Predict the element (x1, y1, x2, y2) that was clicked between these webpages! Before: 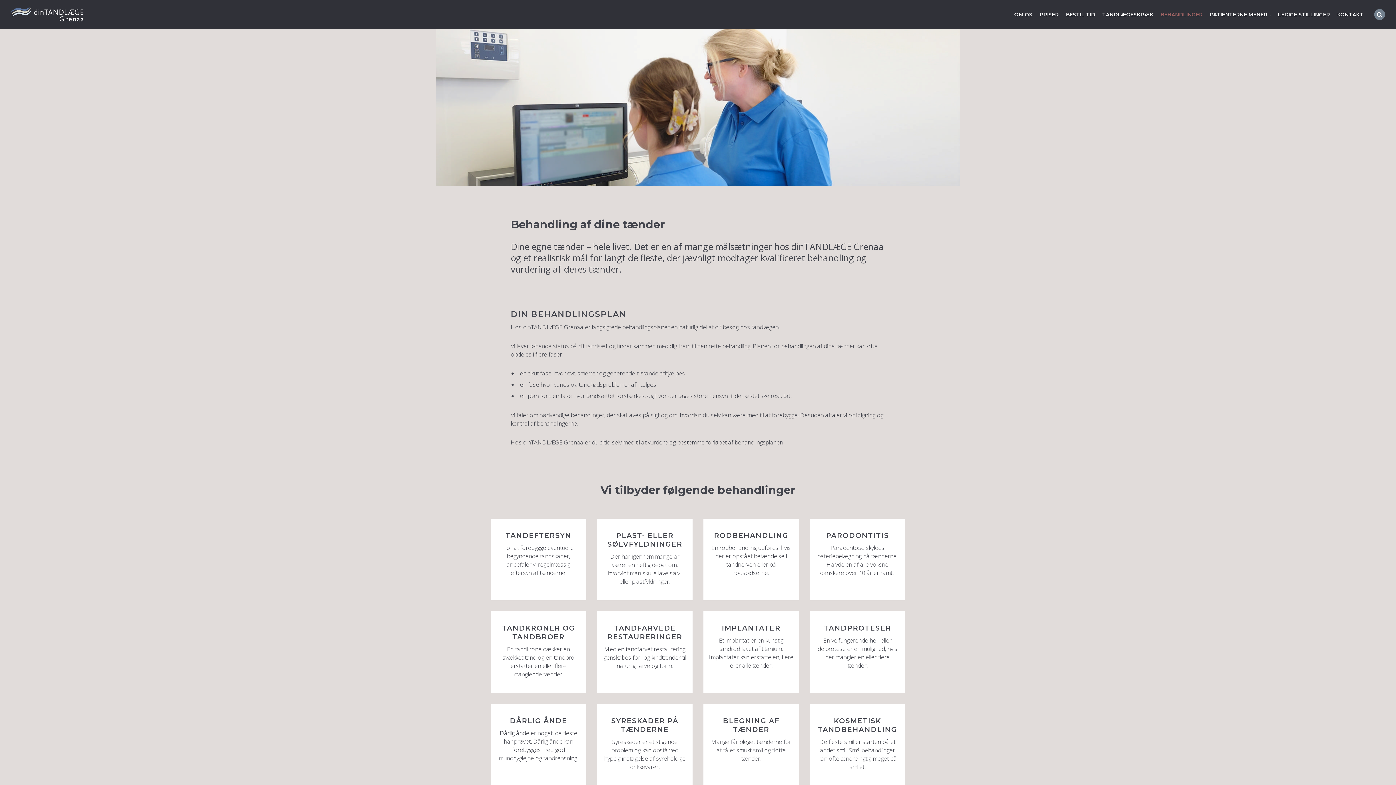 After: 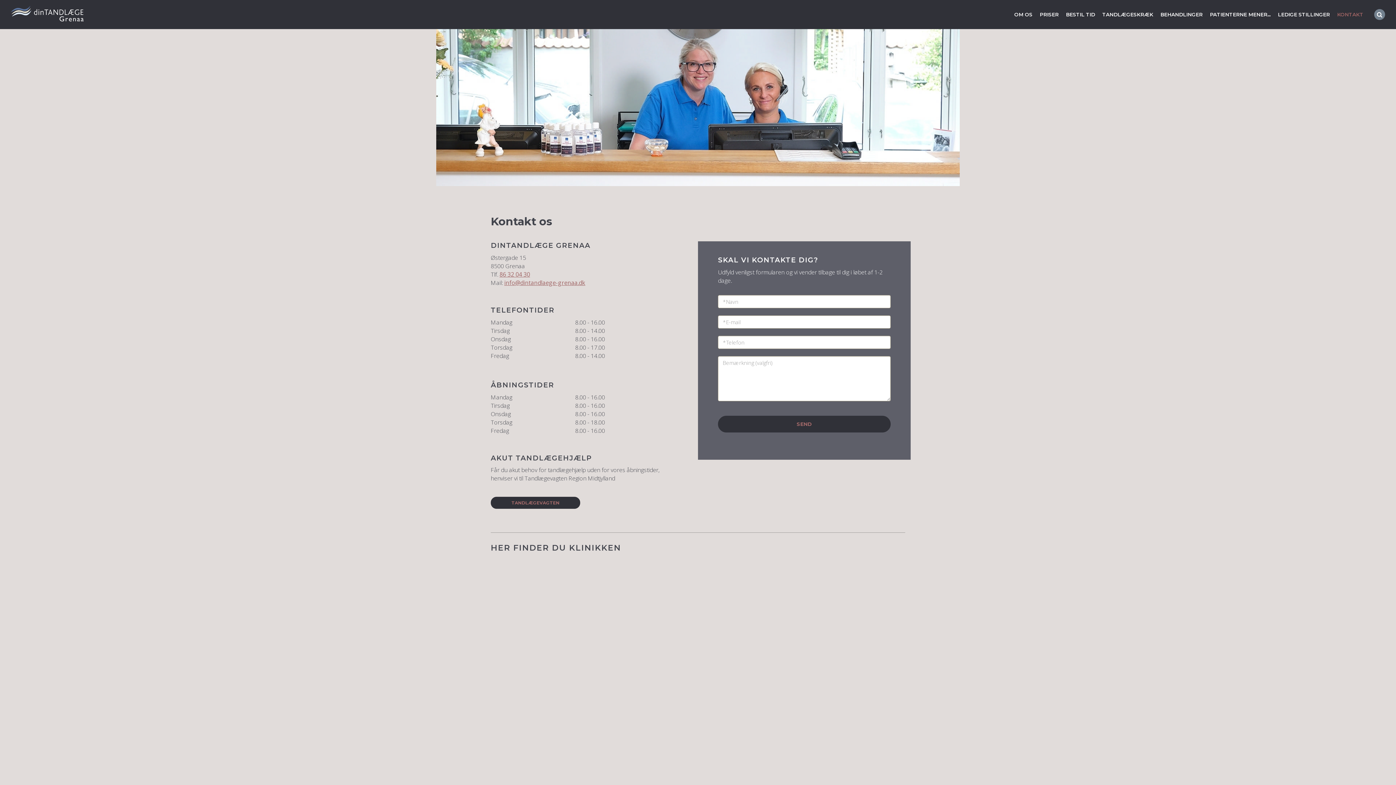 Action: bbox: (1333, 0, 1367, 29) label: KONTAKT